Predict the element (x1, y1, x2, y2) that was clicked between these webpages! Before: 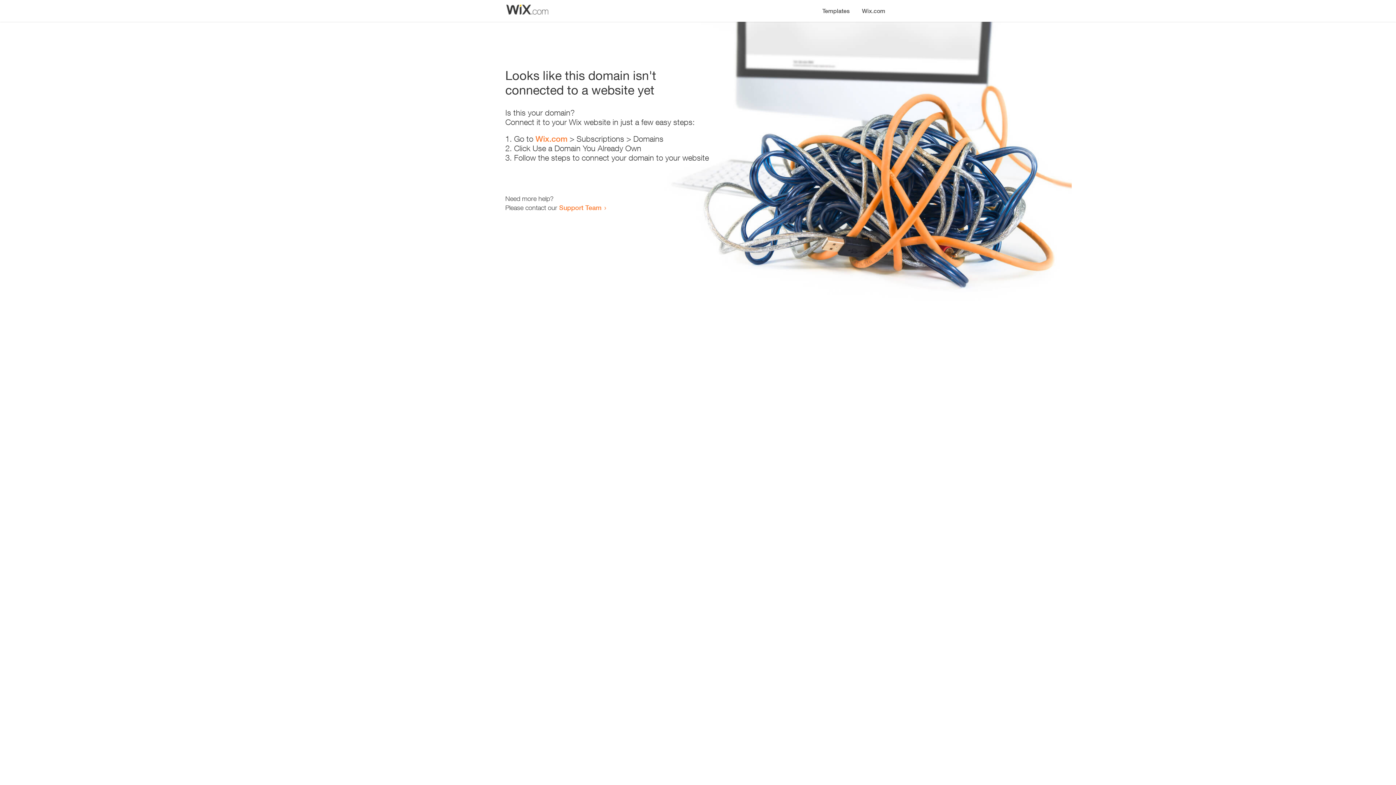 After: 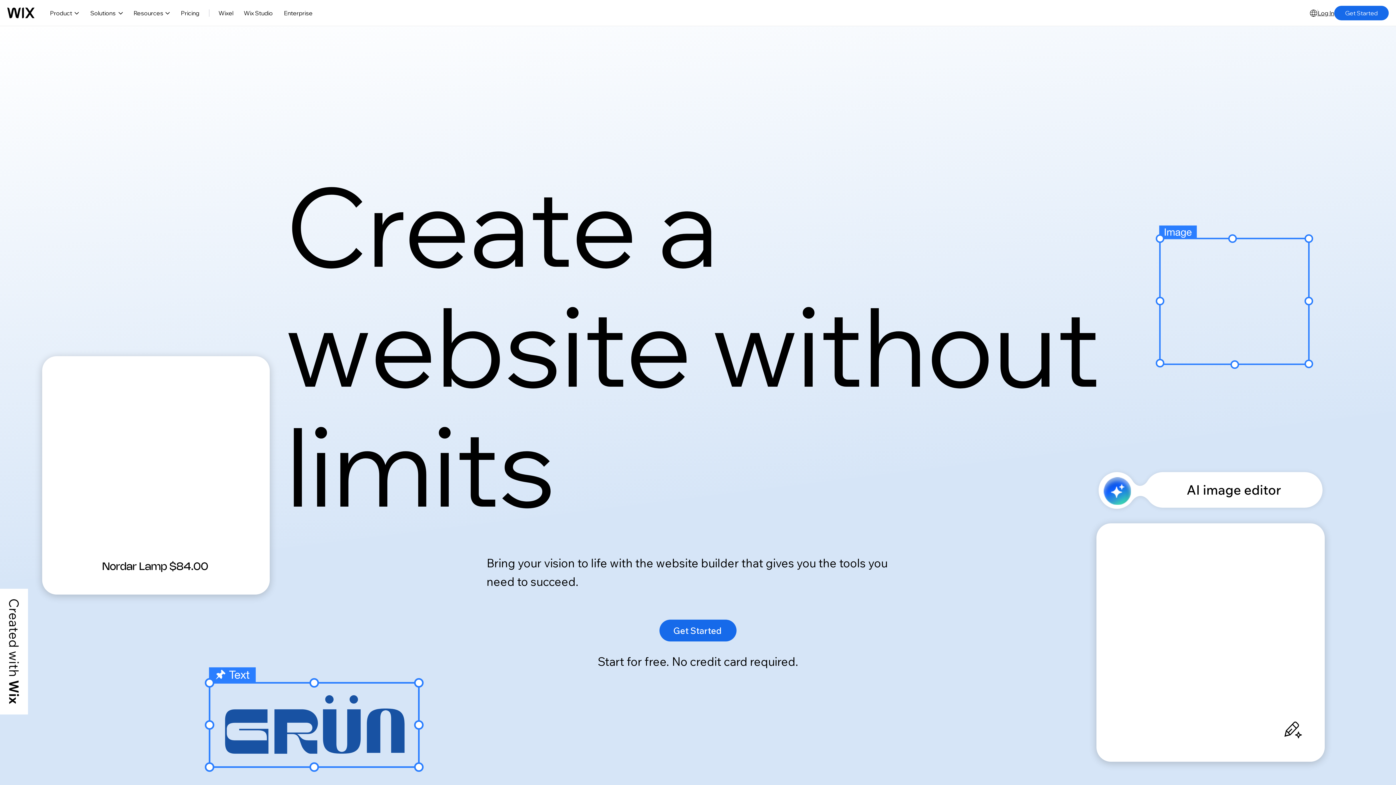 Action: bbox: (856, 0, 890, 14) label: Wix.com